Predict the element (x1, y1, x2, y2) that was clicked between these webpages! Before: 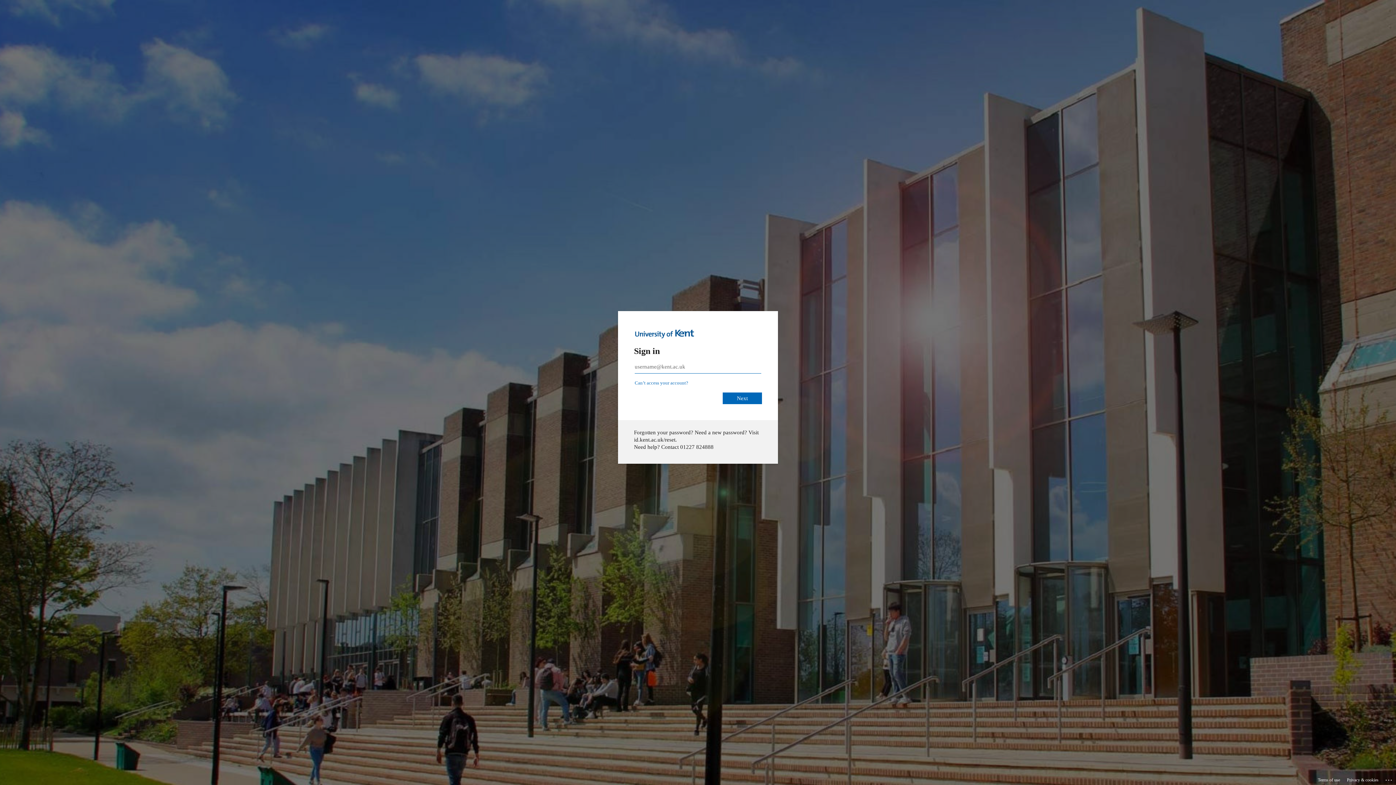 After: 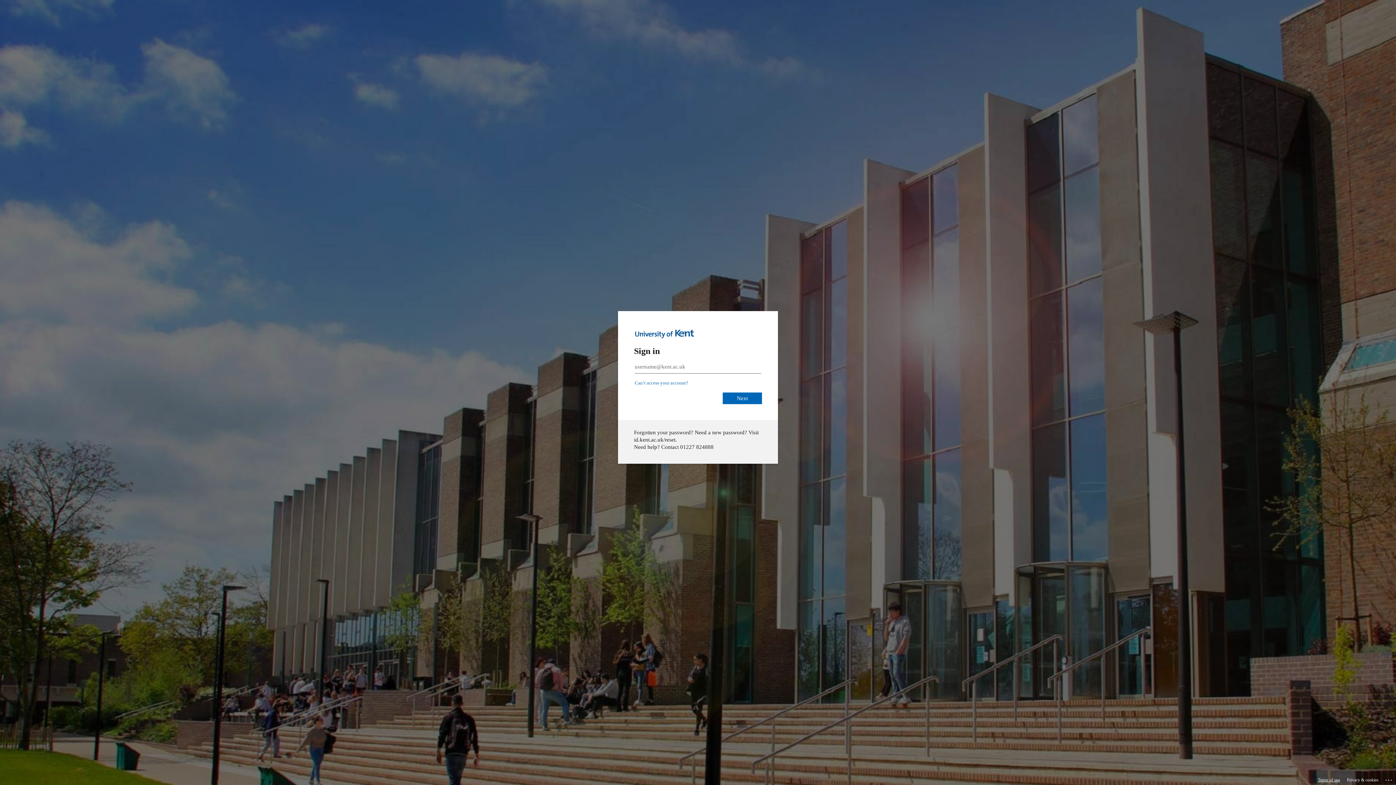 Action: label: Terms of use bbox: (1318, 775, 1340, 785)